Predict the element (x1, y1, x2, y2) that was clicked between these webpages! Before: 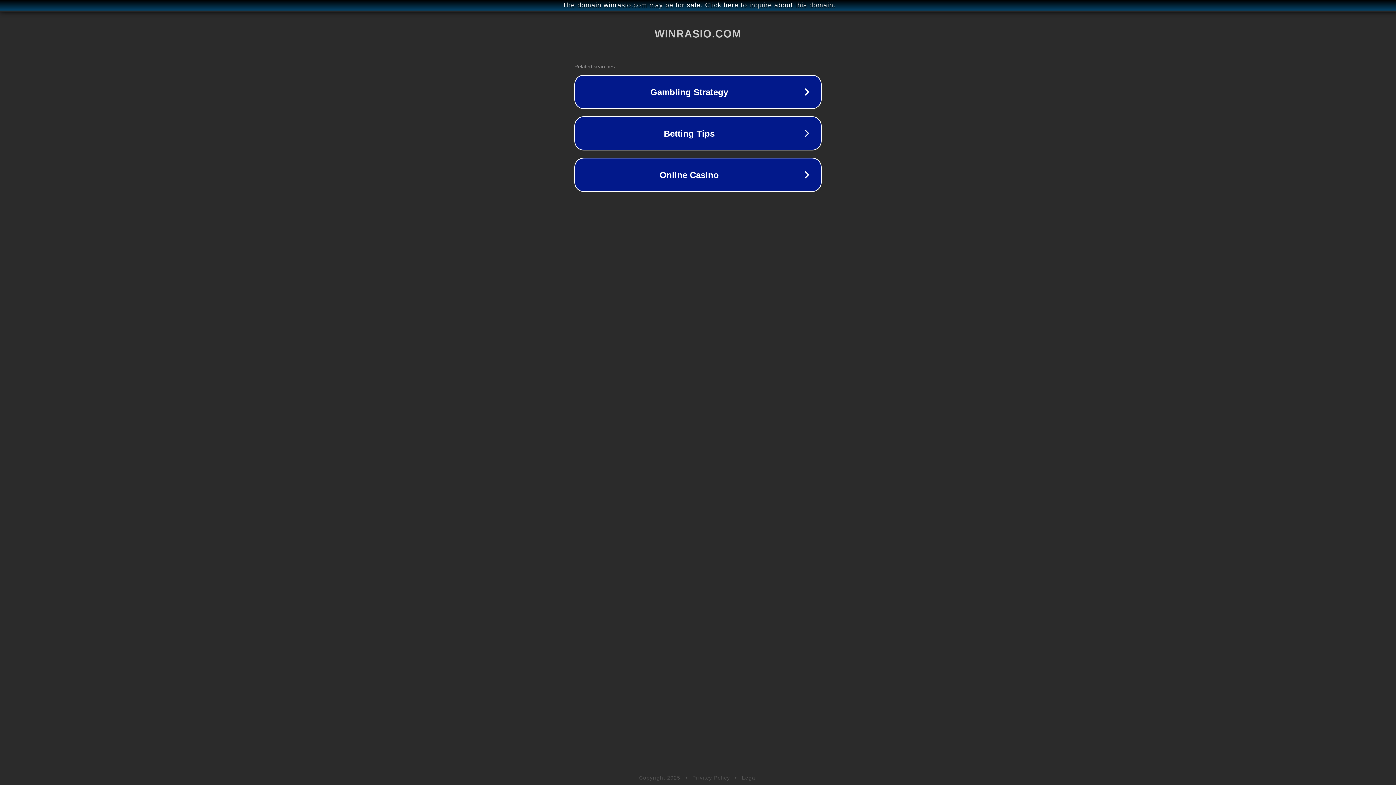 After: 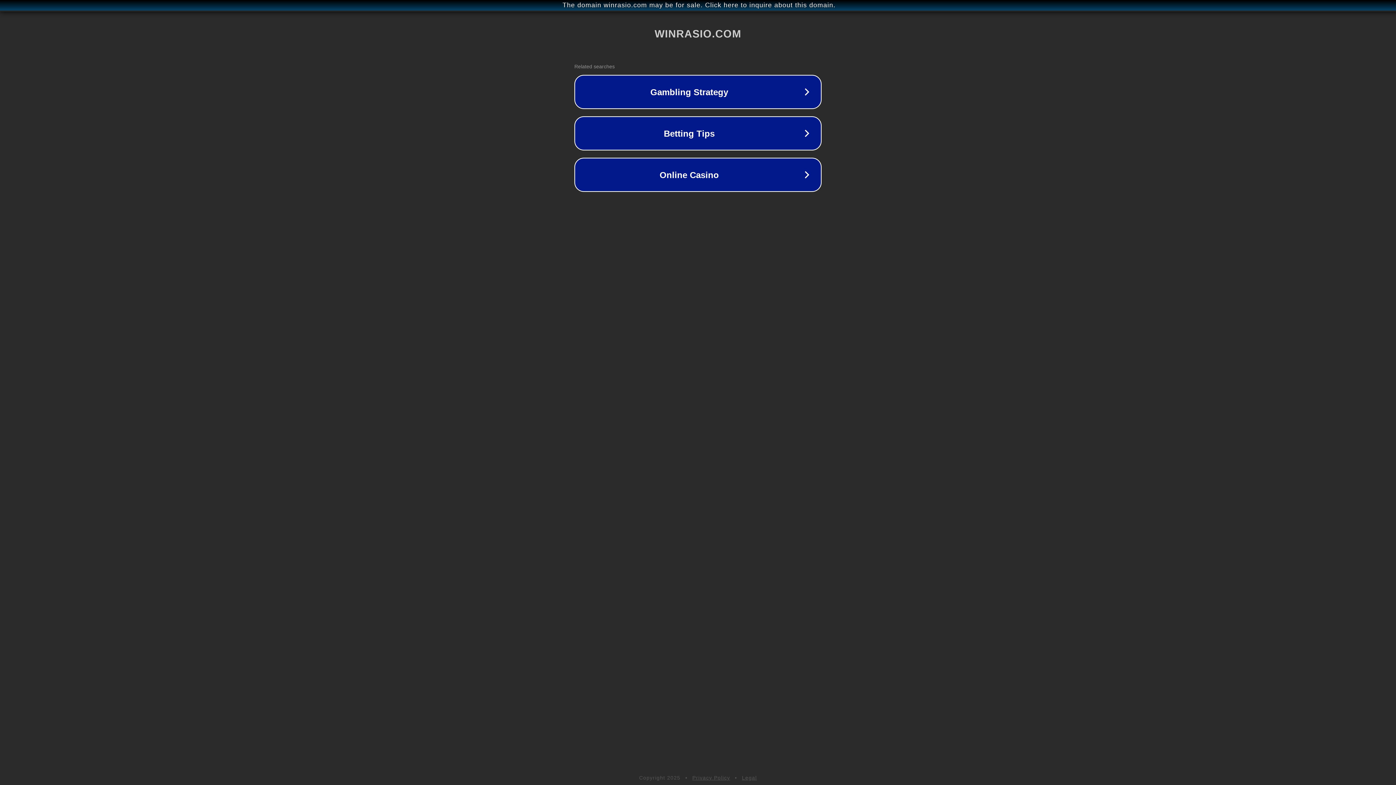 Action: bbox: (692, 775, 730, 781) label: Privacy Policy